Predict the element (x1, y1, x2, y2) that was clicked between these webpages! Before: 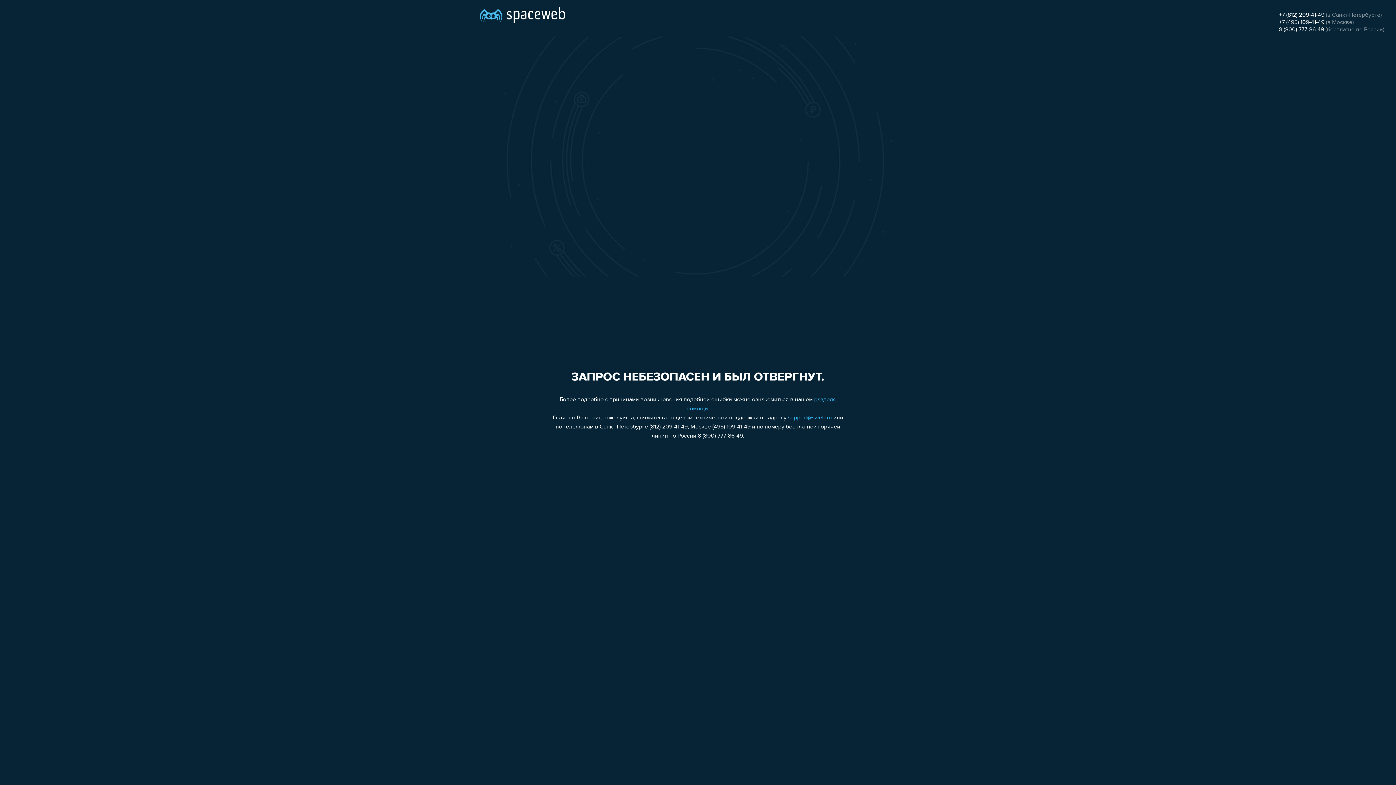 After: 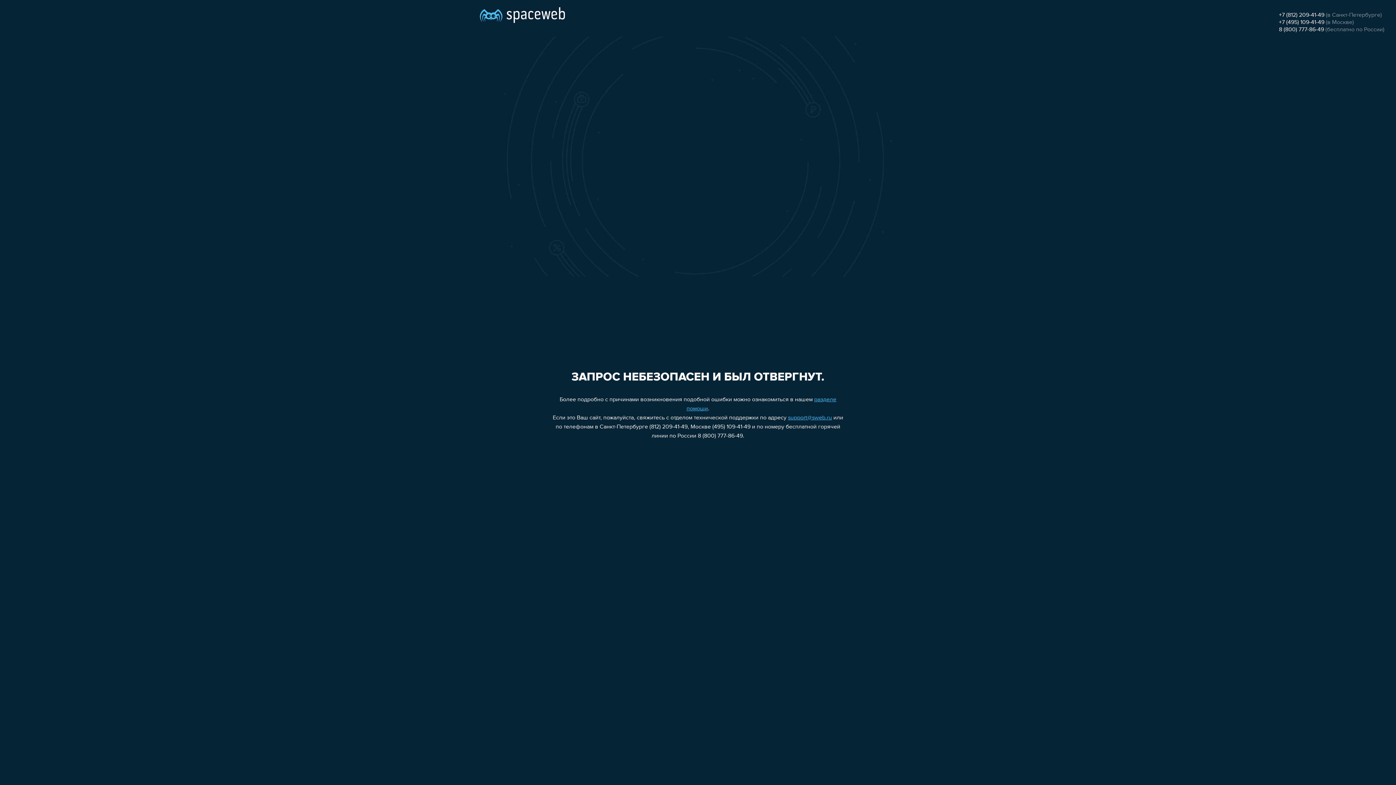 Action: bbox: (1279, 26, 1324, 32) label: 8 (800) 777-86-49